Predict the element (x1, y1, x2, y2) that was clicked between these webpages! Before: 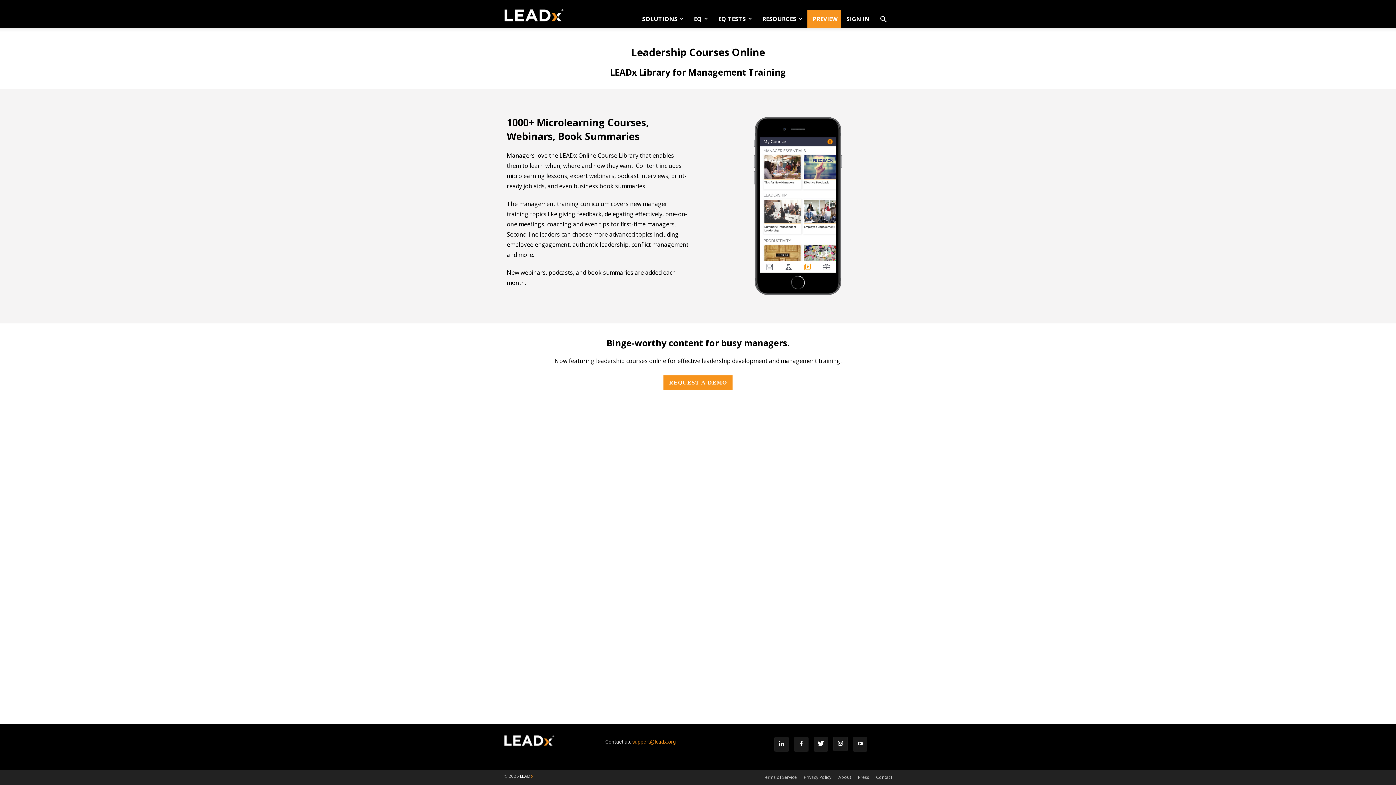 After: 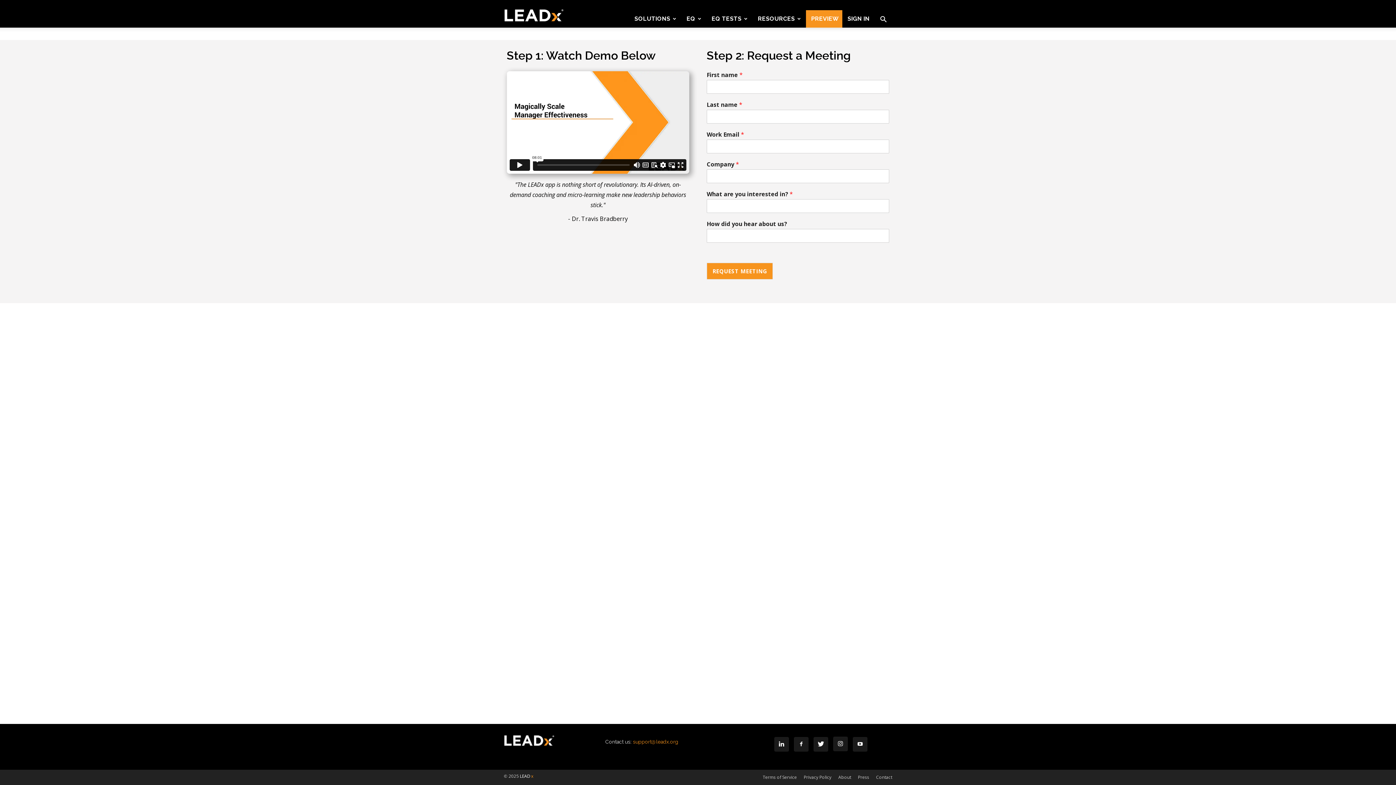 Action: bbox: (807, 10, 841, 27) label: PREVIEW